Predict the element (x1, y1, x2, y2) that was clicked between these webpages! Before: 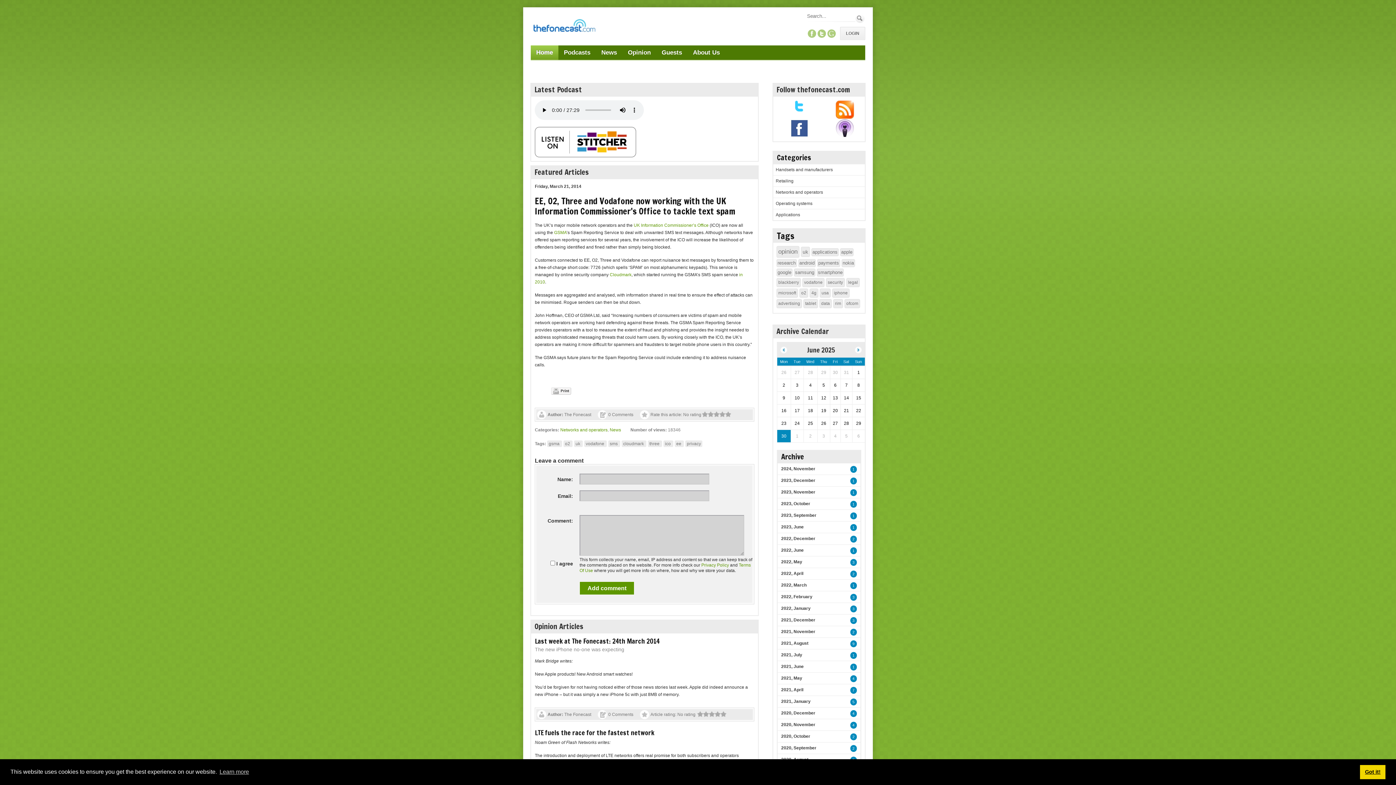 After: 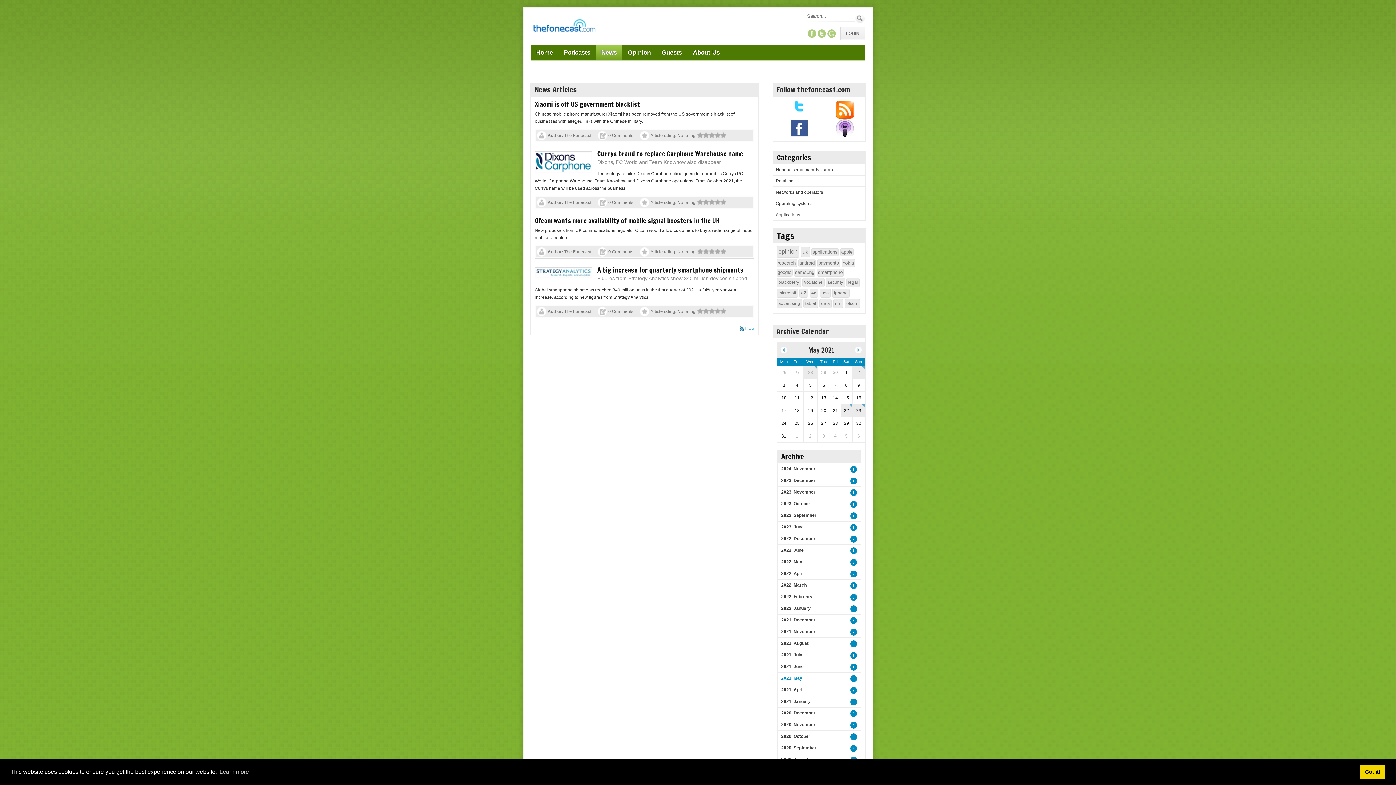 Action: bbox: (850, 675, 857, 682) label: 4